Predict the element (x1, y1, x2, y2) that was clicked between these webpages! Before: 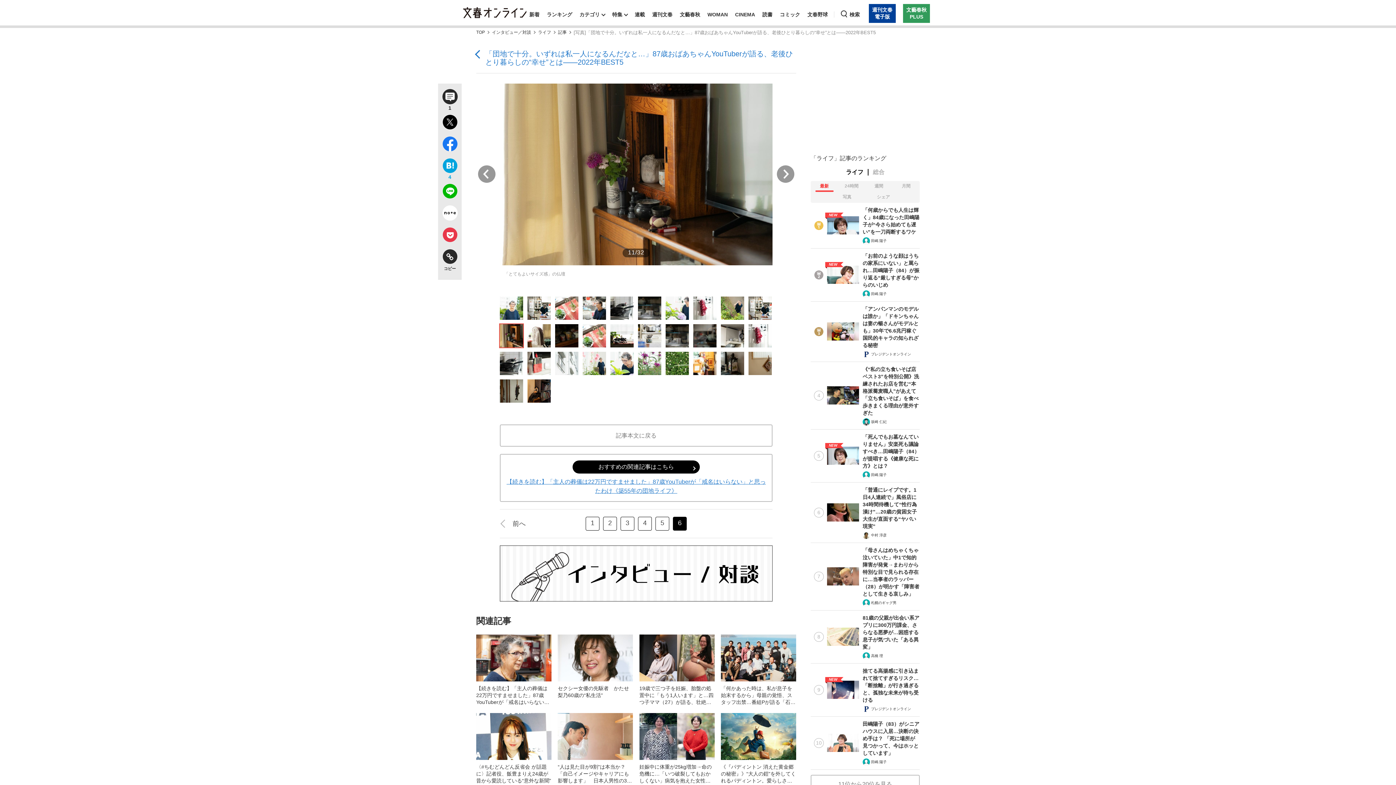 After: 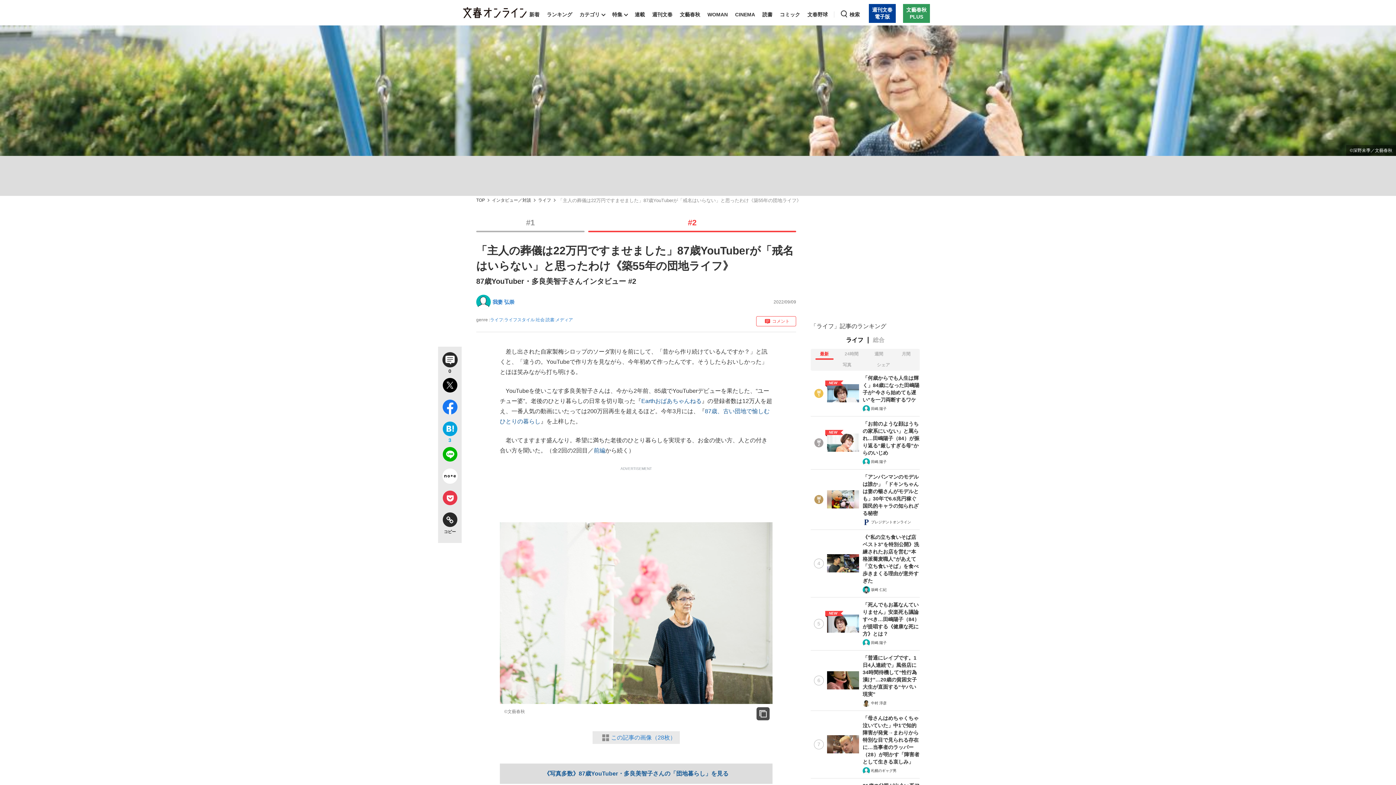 Action: label: 【続きを読む】「主人の葬儀は22万円ですませました」87歳YouTuberが「戒名はいらない」と思ったわけ《築55年の団地ライフ》 bbox: (476, 685, 551, 706)